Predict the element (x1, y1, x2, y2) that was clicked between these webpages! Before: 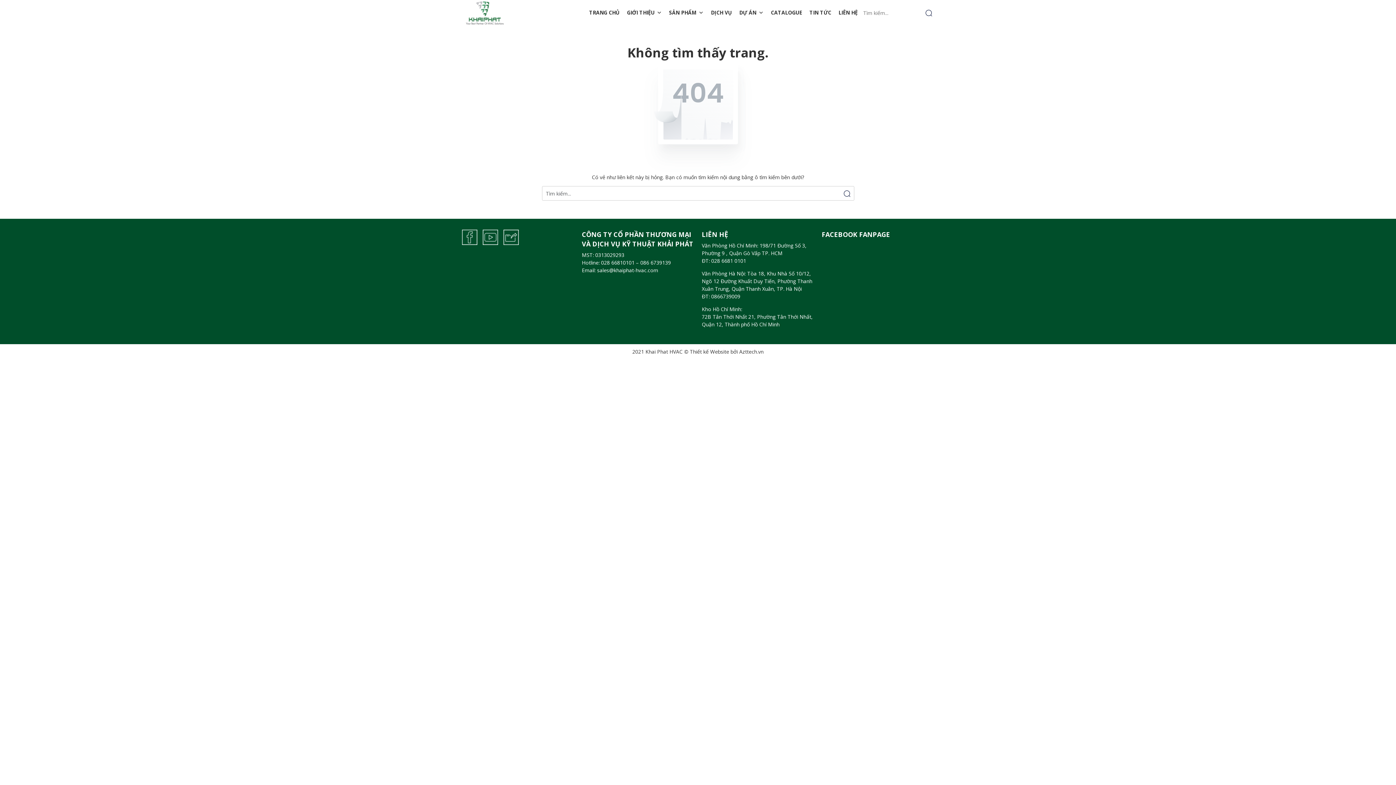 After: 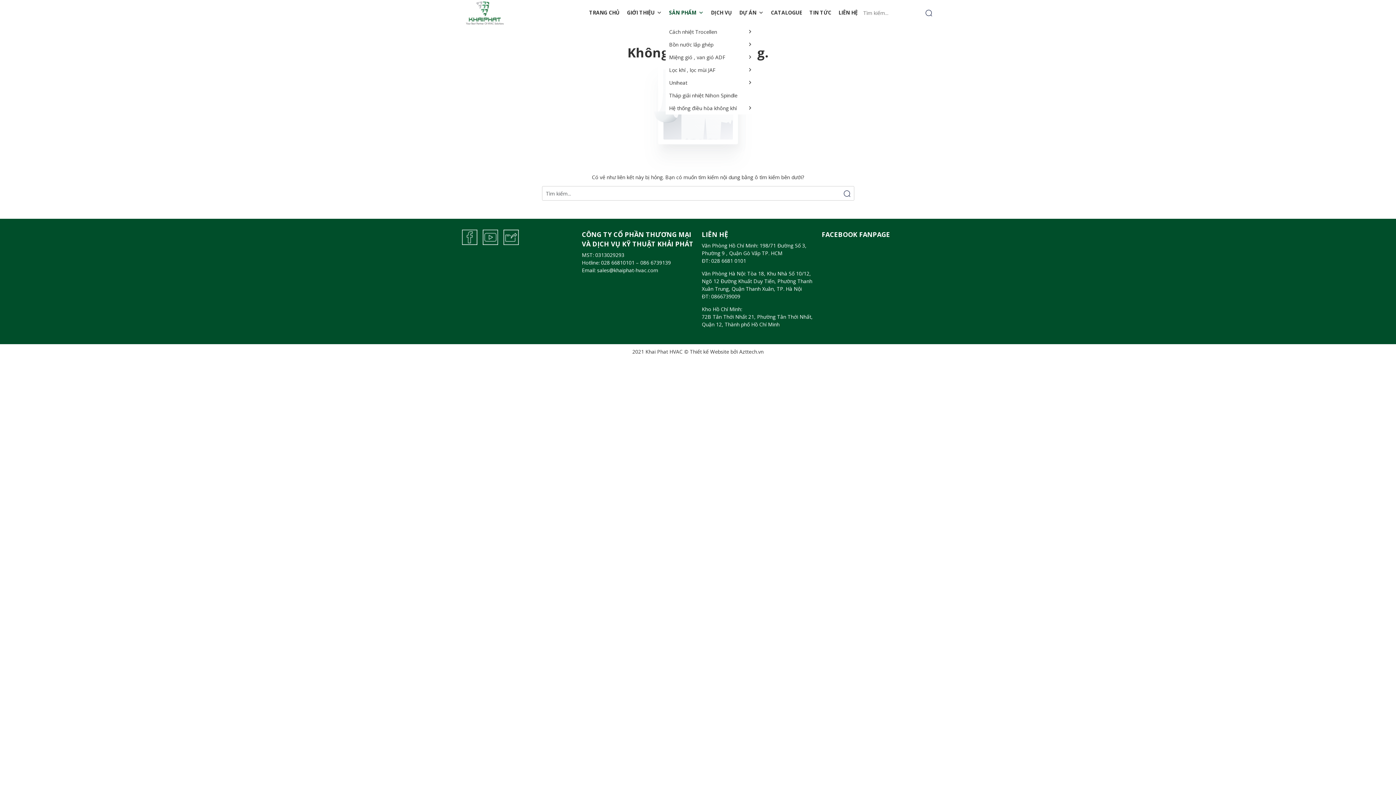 Action: label: SẢN PHẨM bbox: (665, 0, 707, 25)